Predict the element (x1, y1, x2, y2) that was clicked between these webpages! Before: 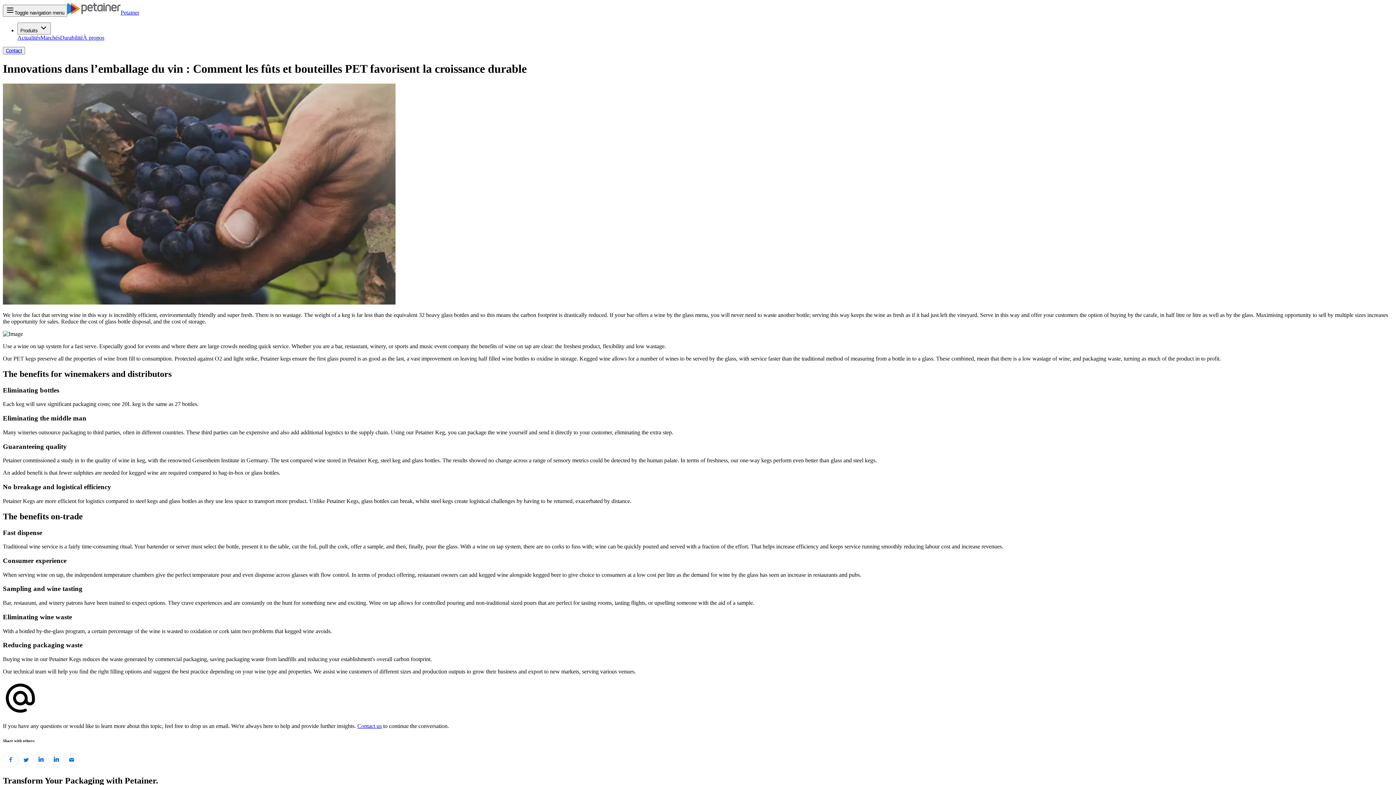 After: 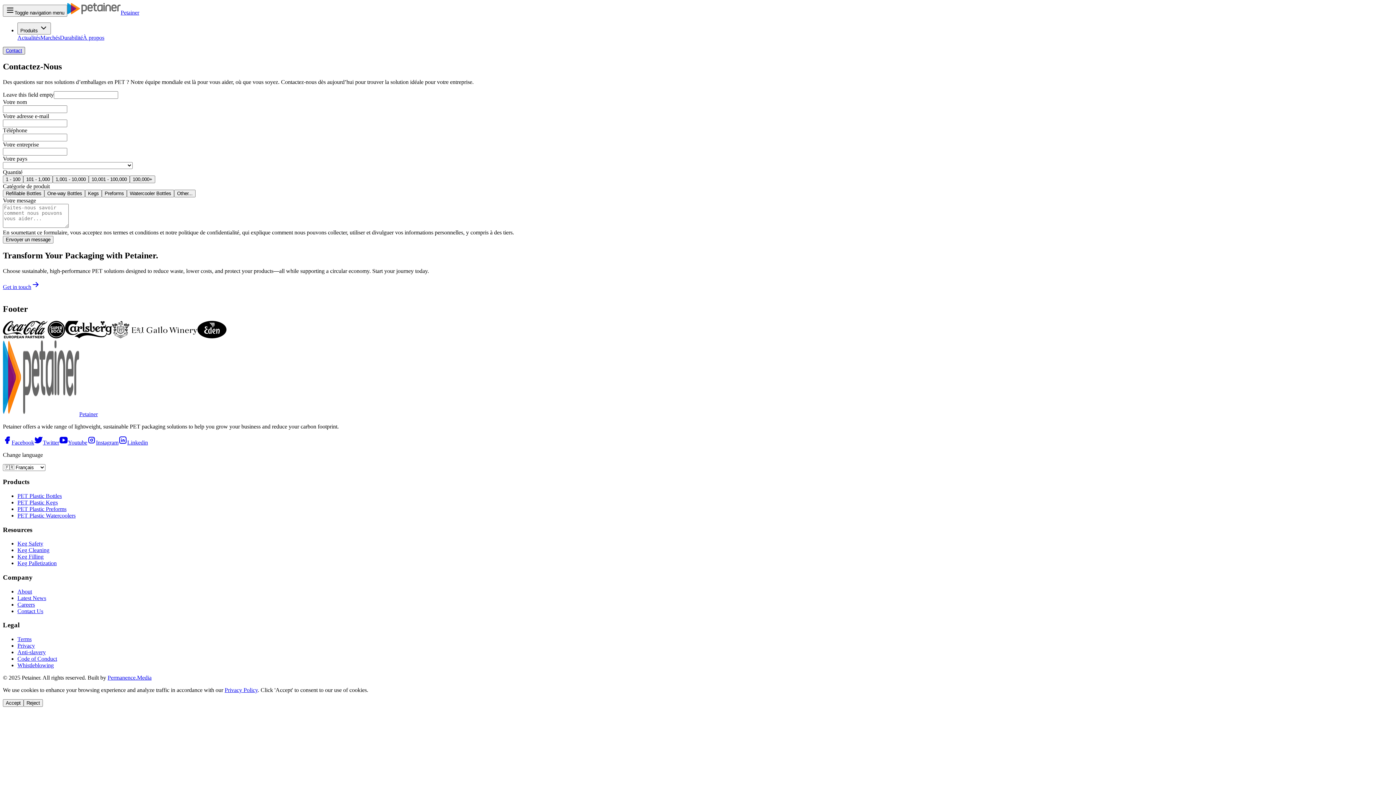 Action: bbox: (5, 48, 22, 53) label: Contact